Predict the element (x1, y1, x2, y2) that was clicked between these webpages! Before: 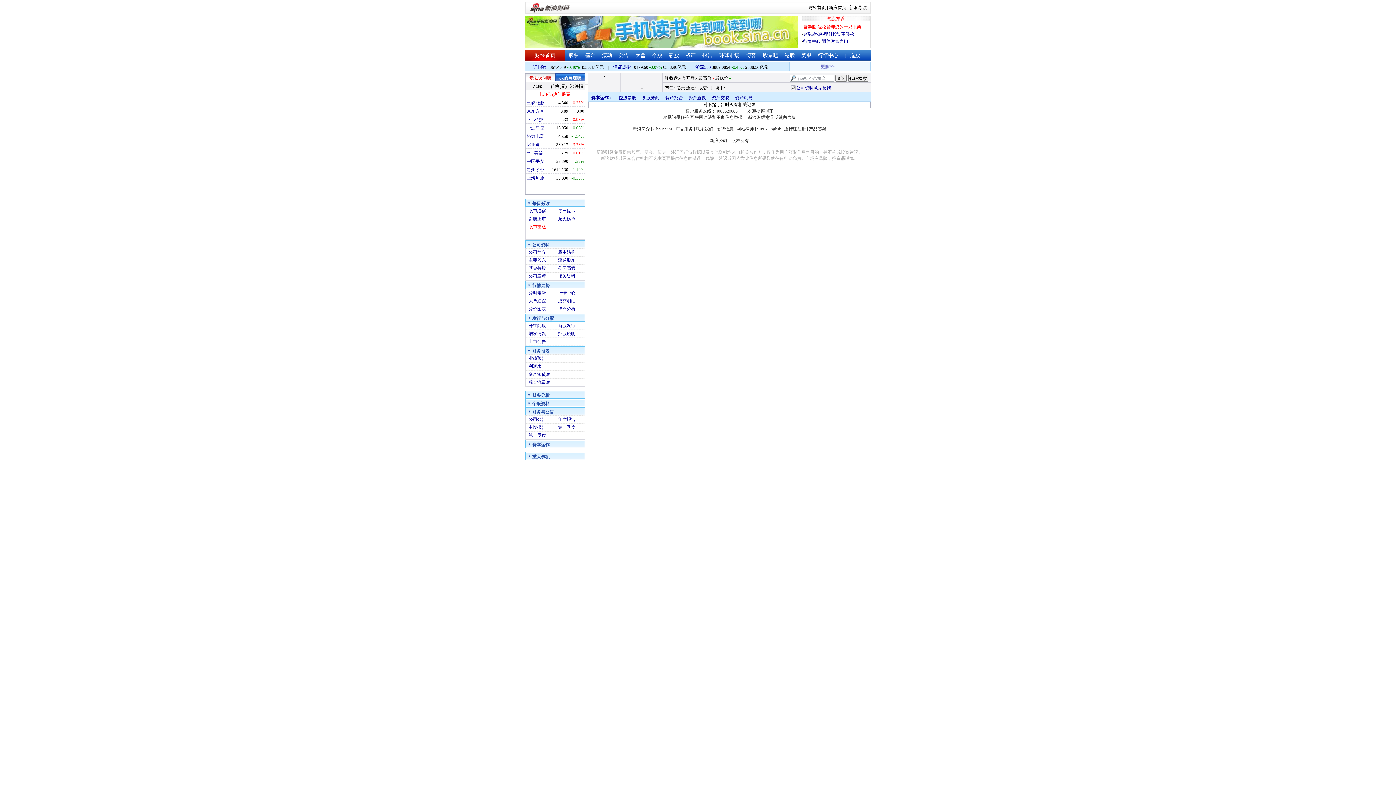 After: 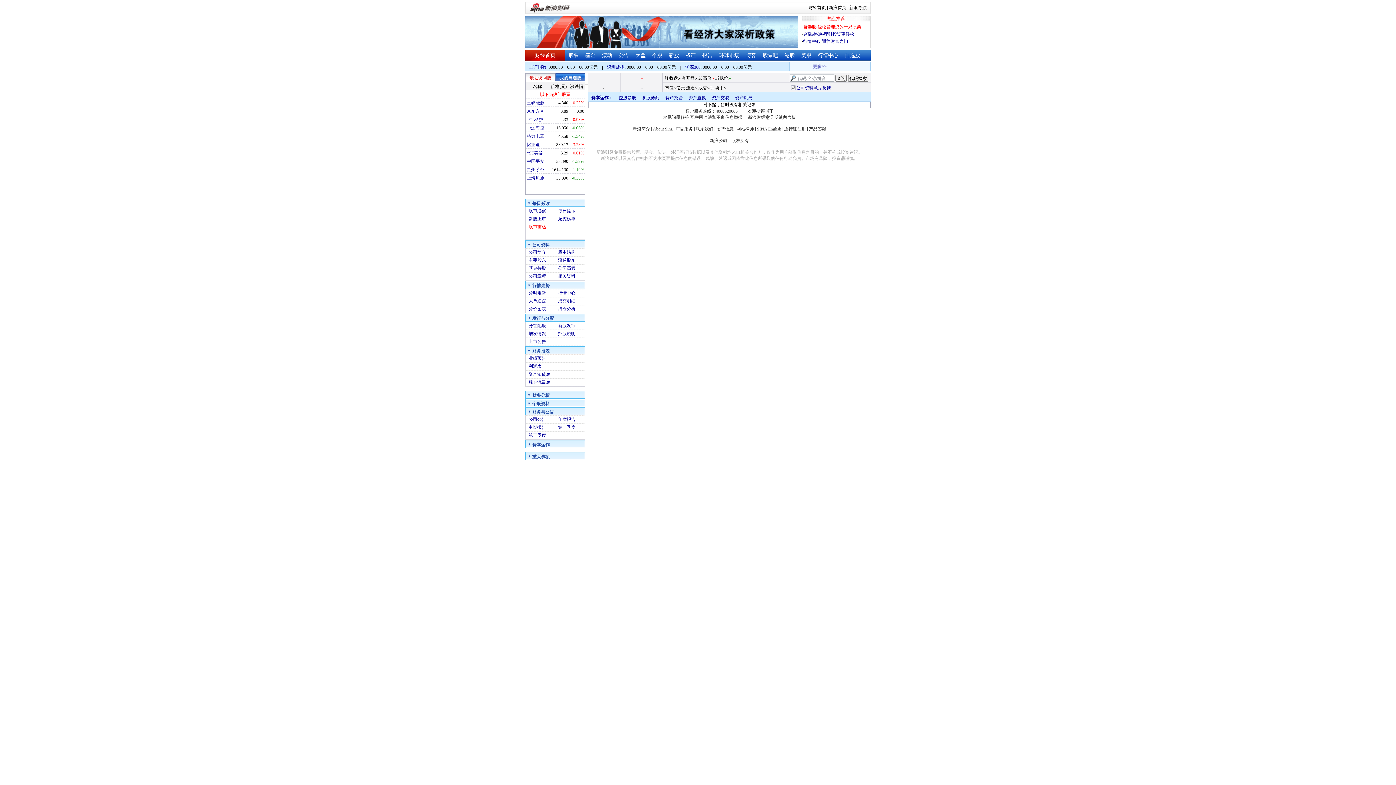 Action: bbox: (665, 95, 682, 100) label: 资产托管